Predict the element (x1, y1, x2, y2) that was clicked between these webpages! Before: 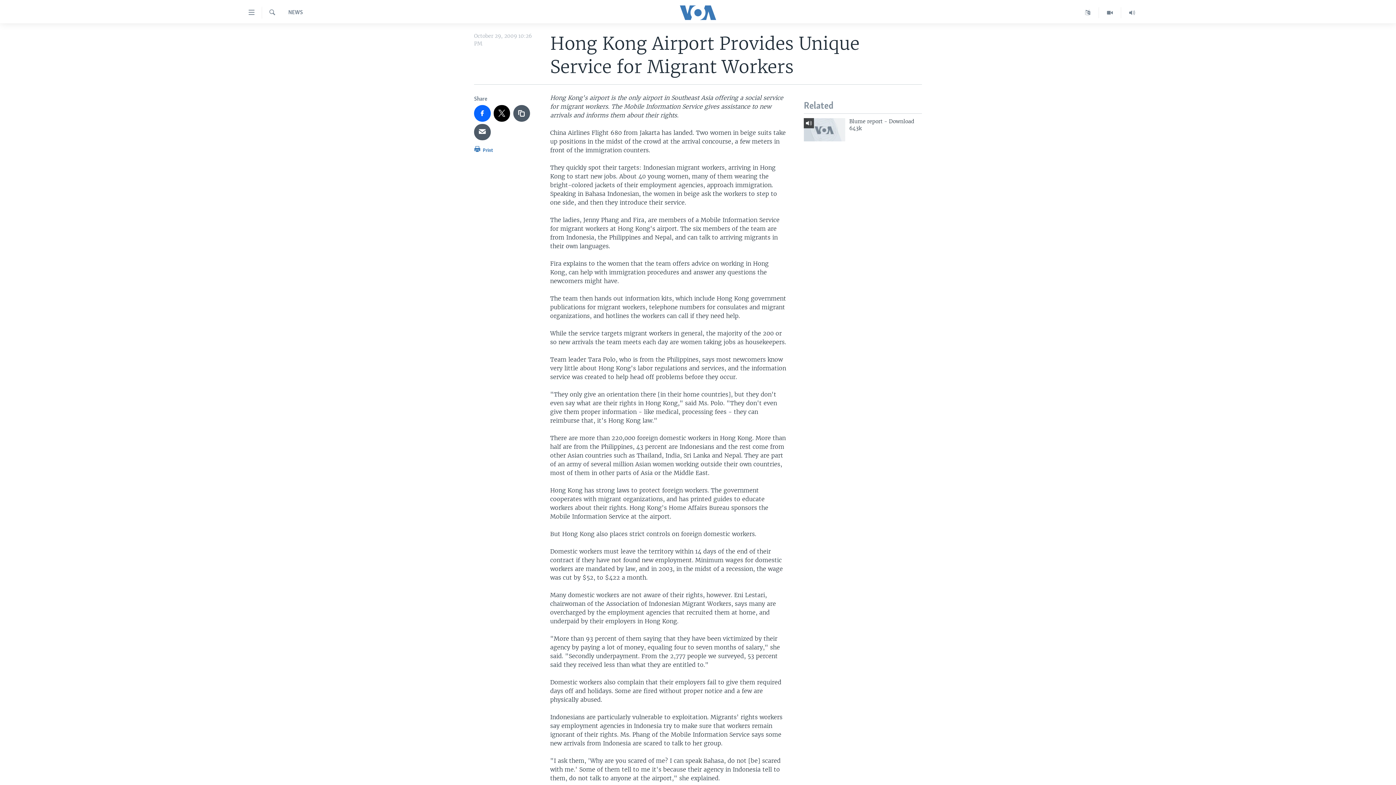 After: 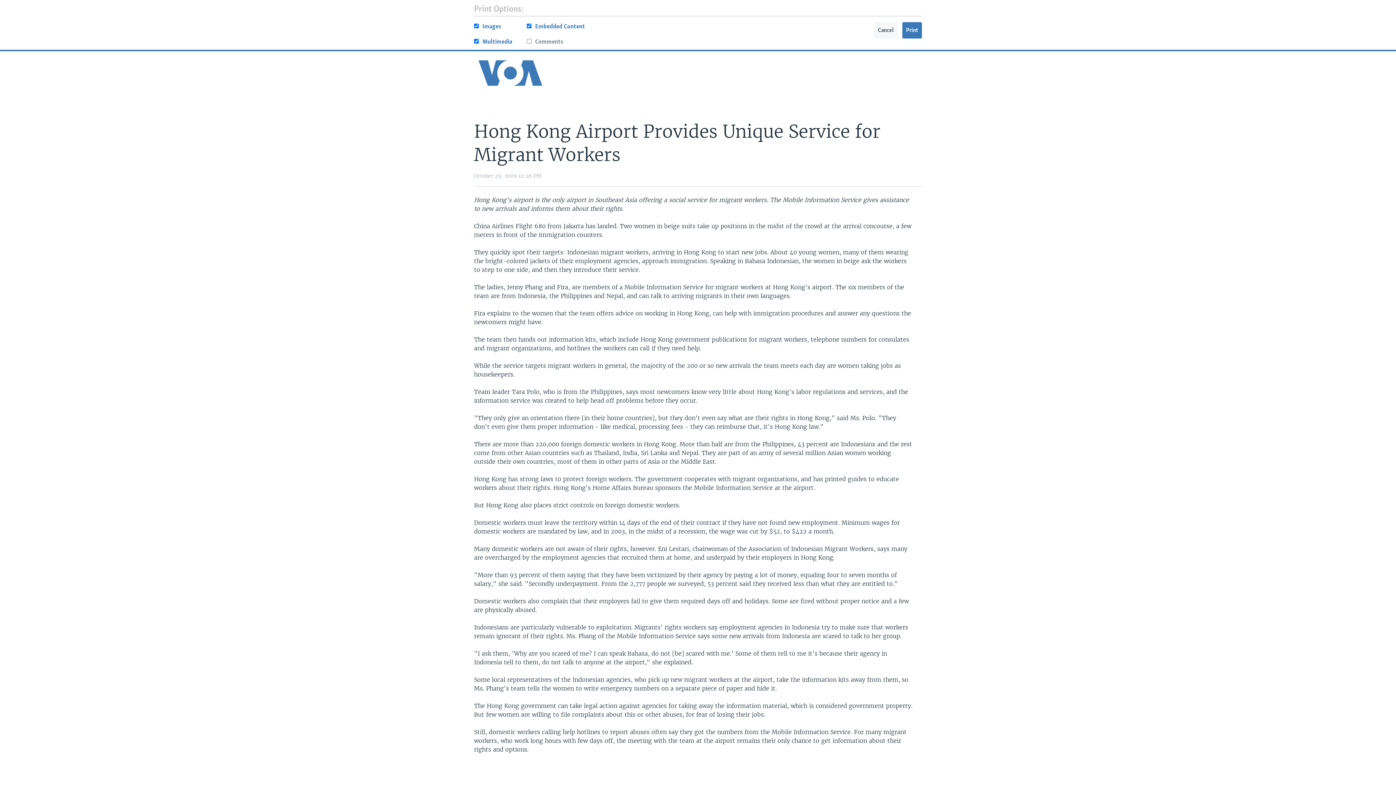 Action: label:  Print bbox: (474, 144, 493, 158)